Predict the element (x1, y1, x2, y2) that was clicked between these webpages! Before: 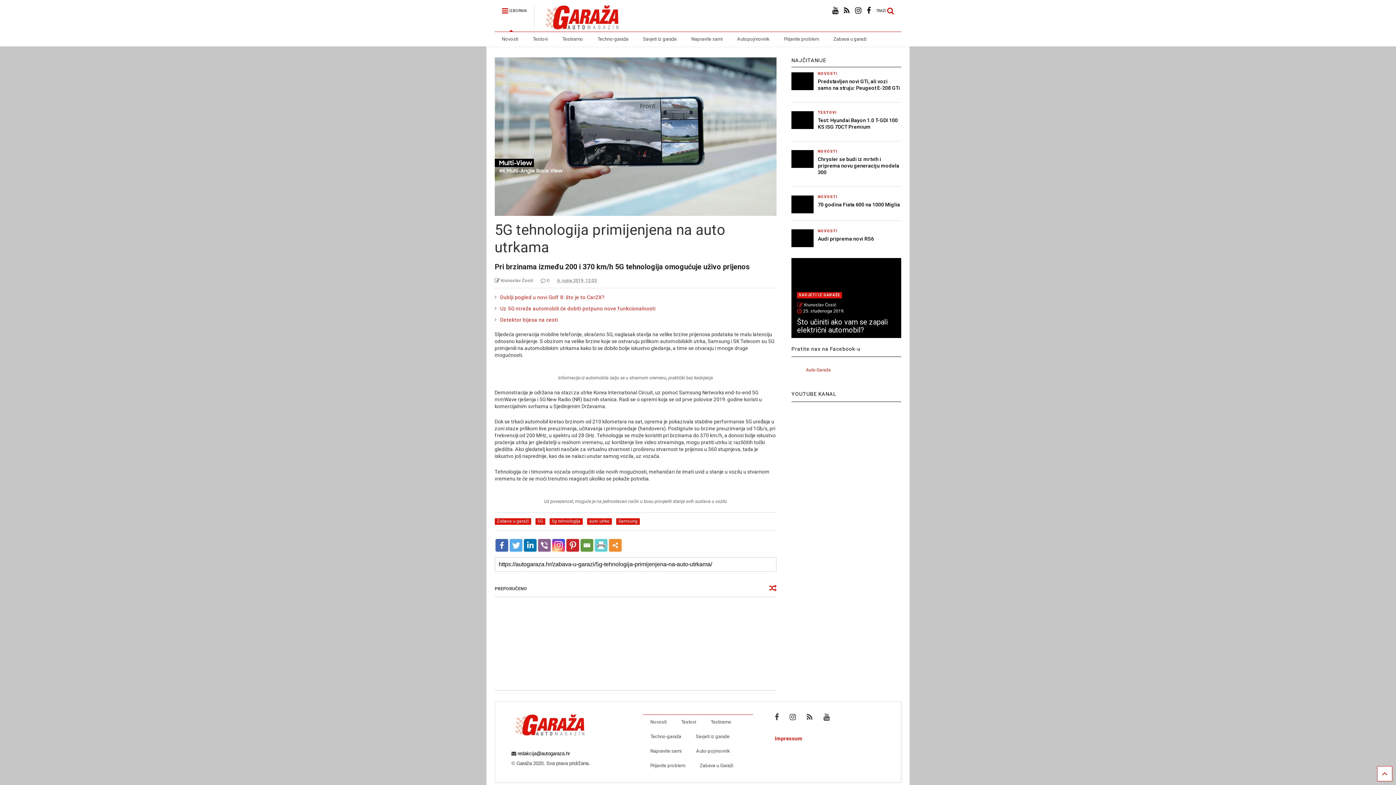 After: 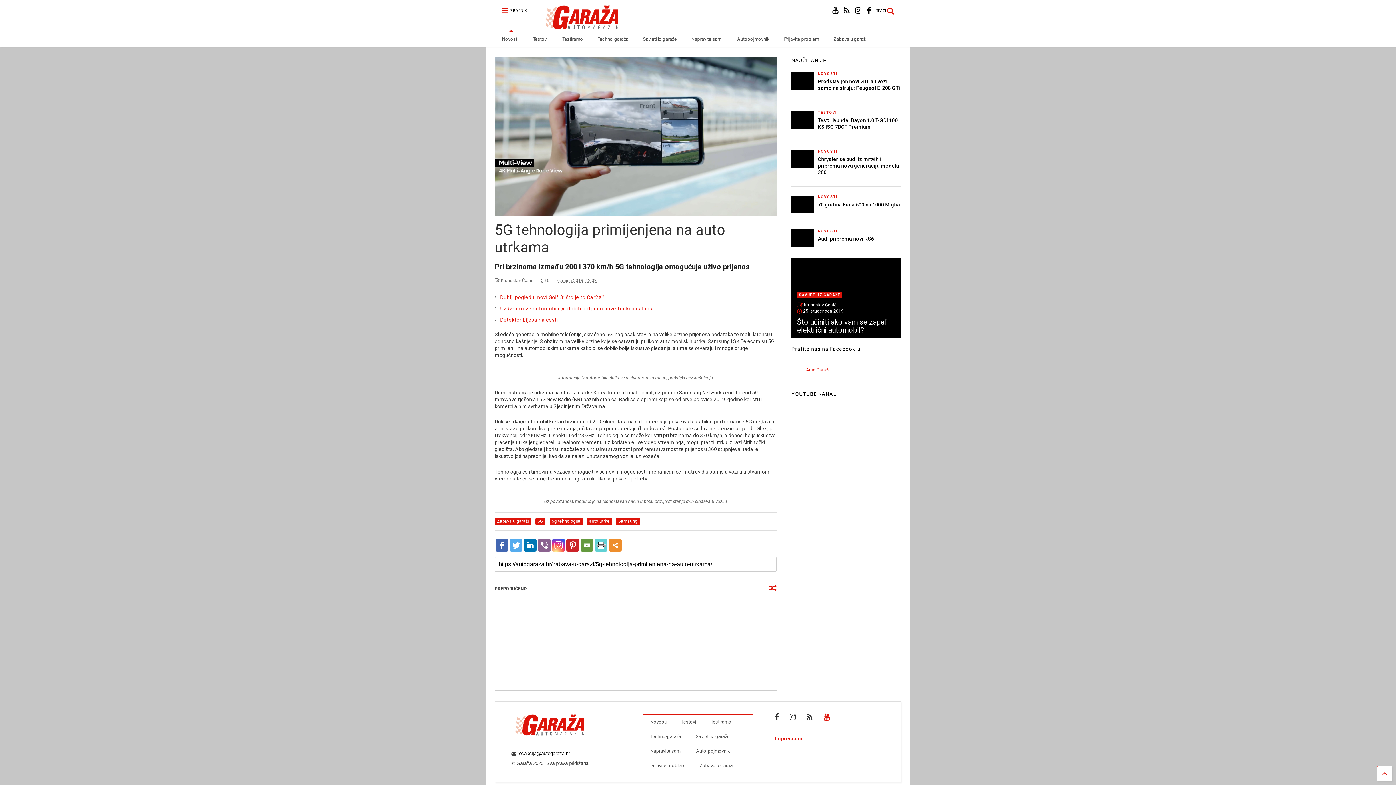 Action: bbox: (823, 713, 829, 721)